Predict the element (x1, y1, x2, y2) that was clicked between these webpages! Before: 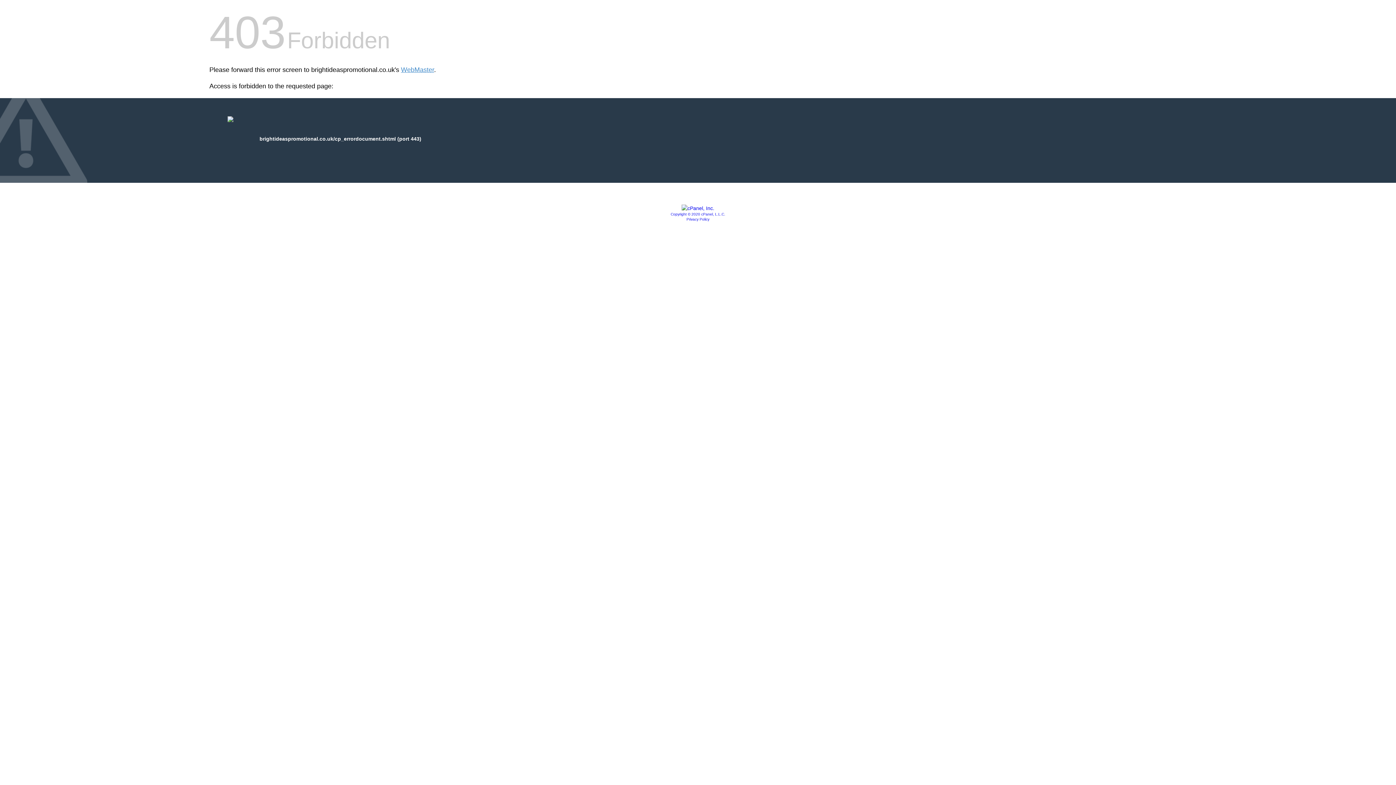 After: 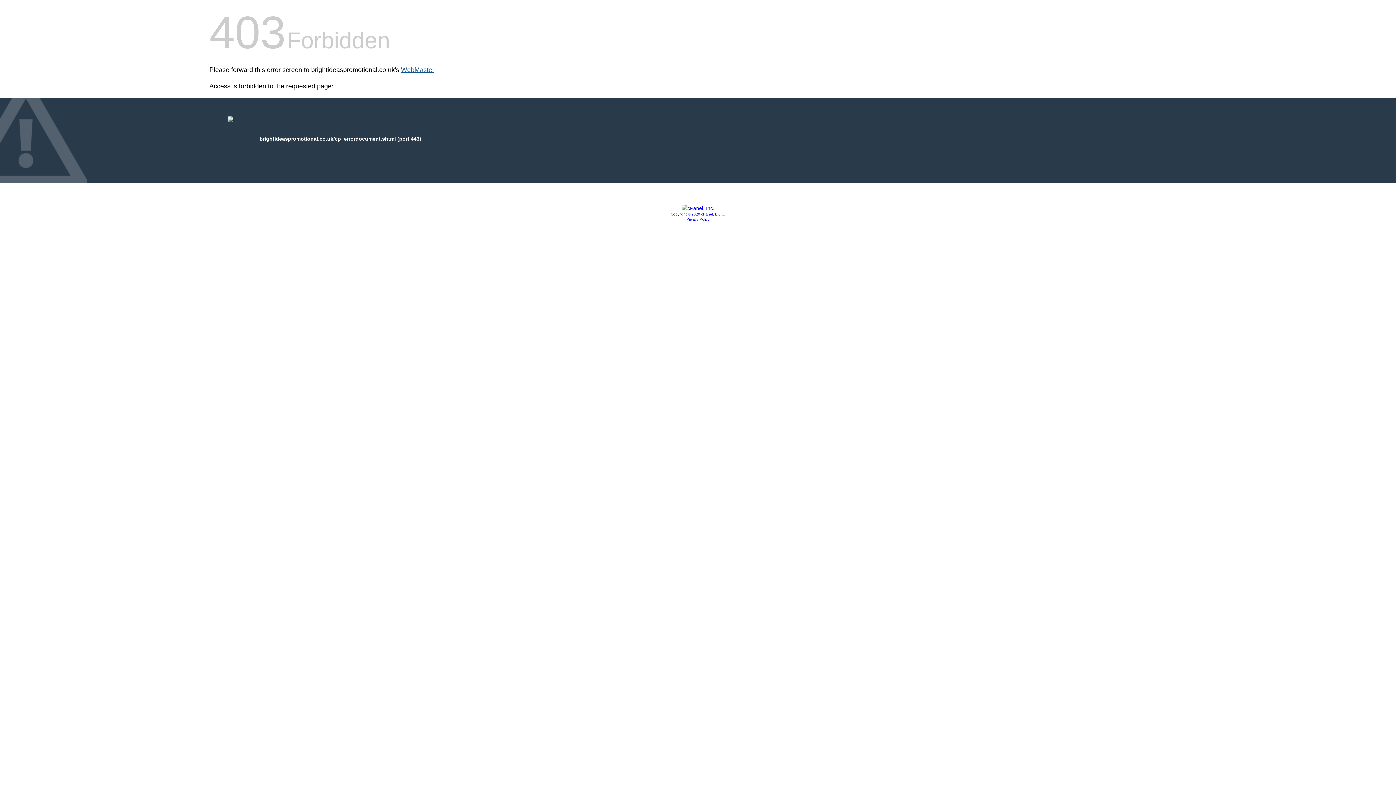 Action: label: WebMaster bbox: (401, 66, 434, 73)